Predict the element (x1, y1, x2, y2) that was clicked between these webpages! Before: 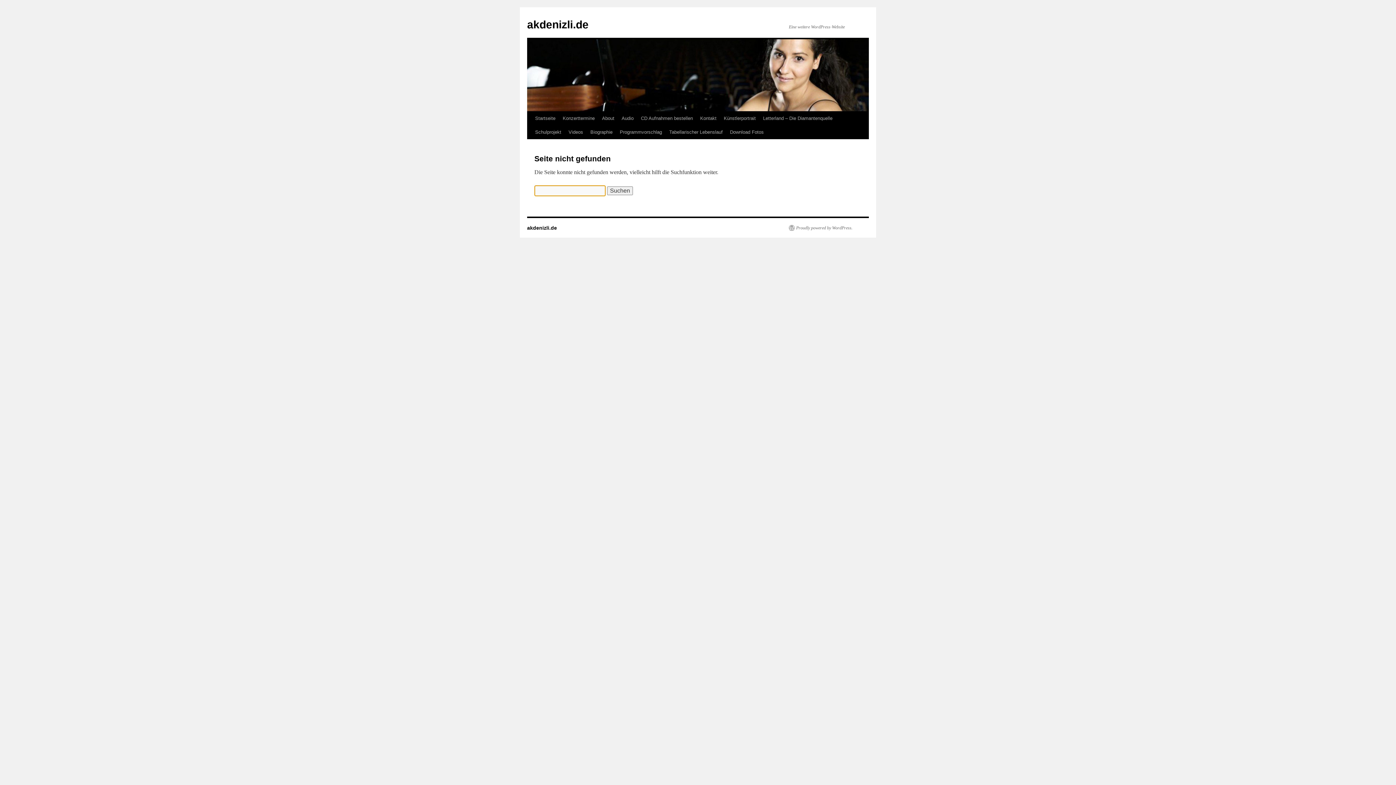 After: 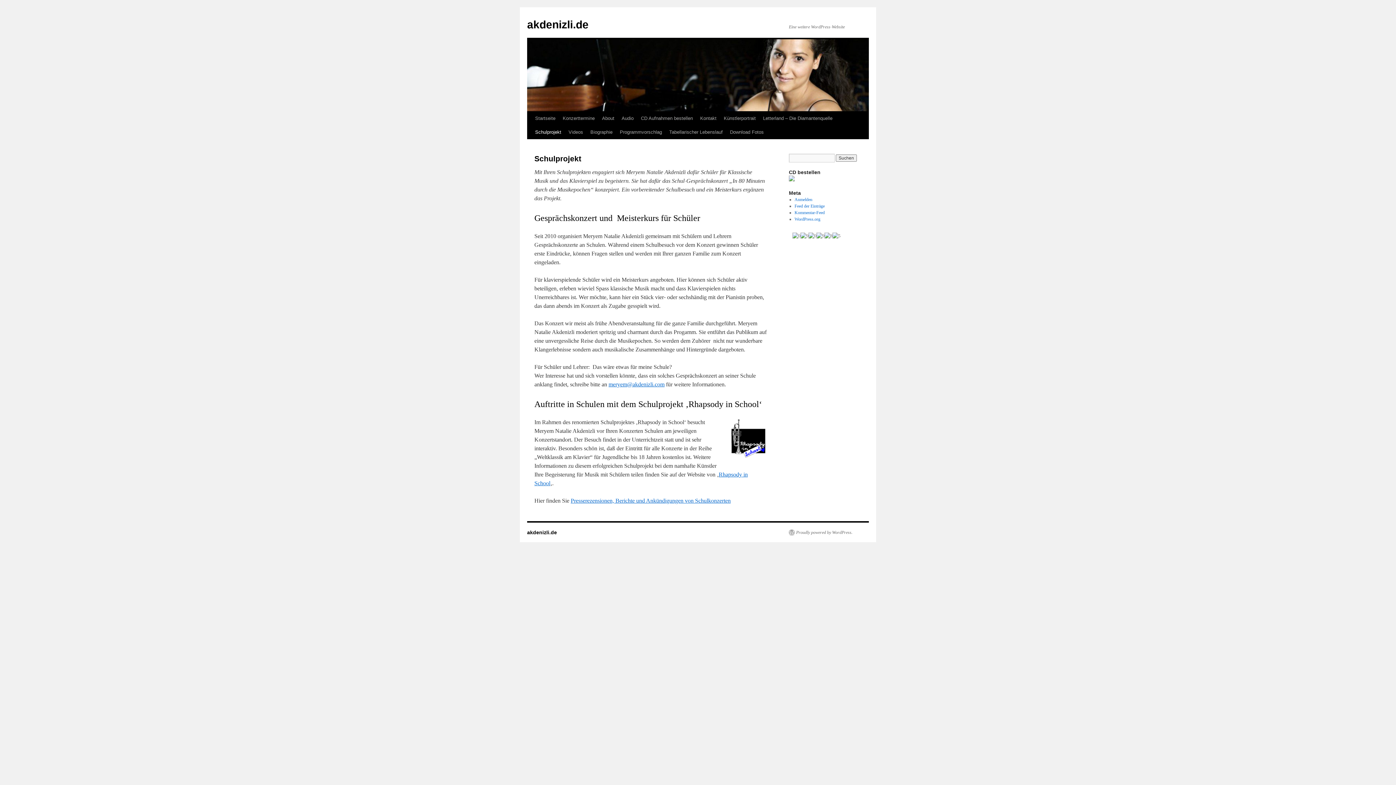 Action: label: Schulprojekt bbox: (531, 125, 565, 139)